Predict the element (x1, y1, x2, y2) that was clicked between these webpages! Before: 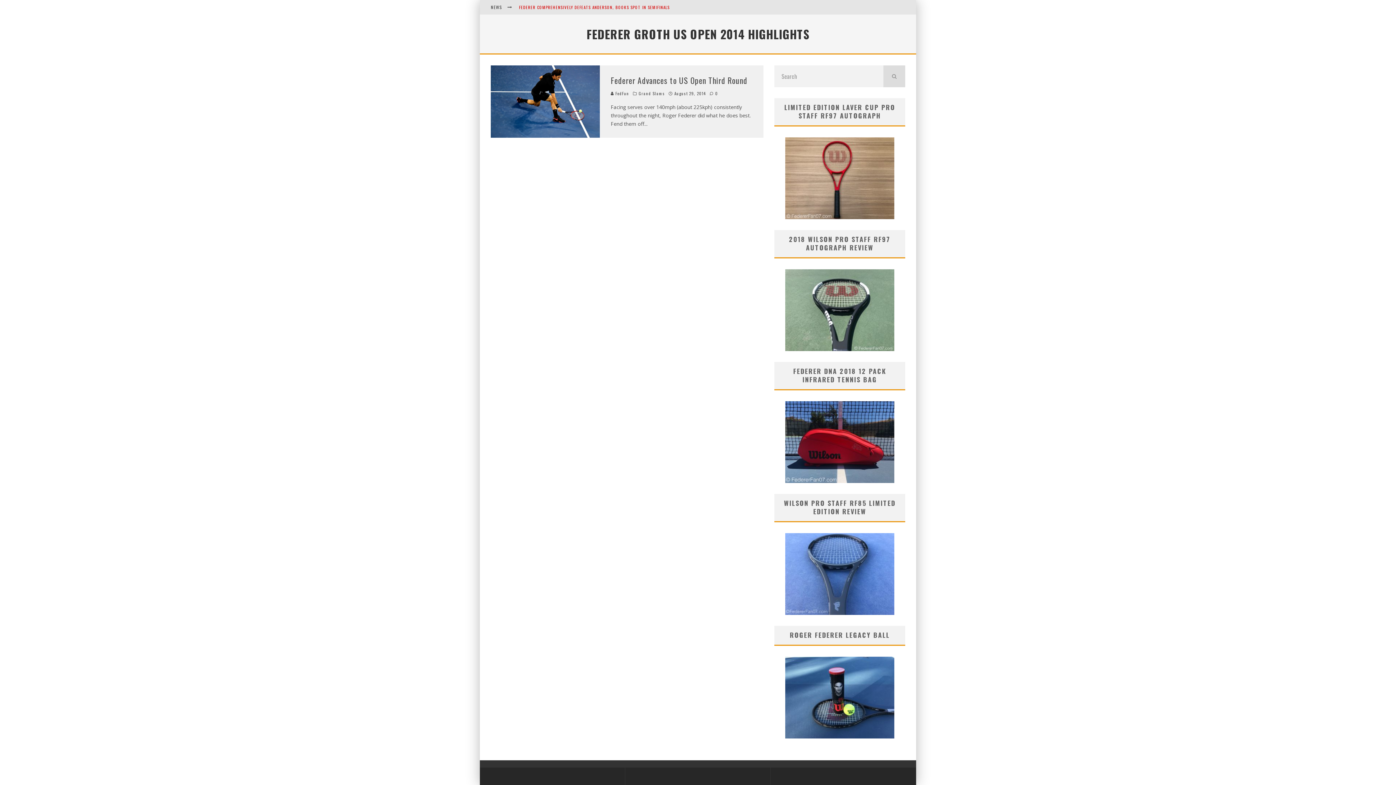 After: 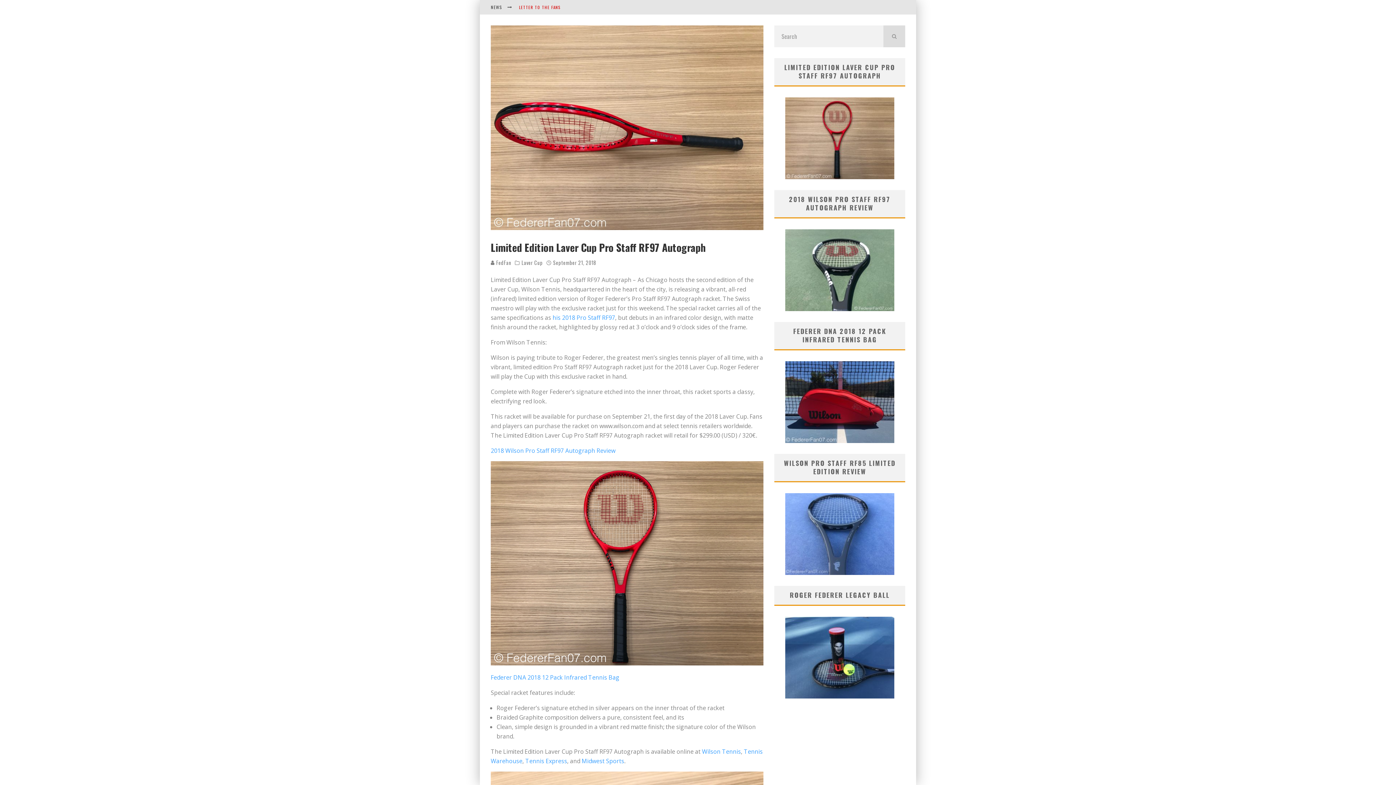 Action: bbox: (774, 137, 905, 219)